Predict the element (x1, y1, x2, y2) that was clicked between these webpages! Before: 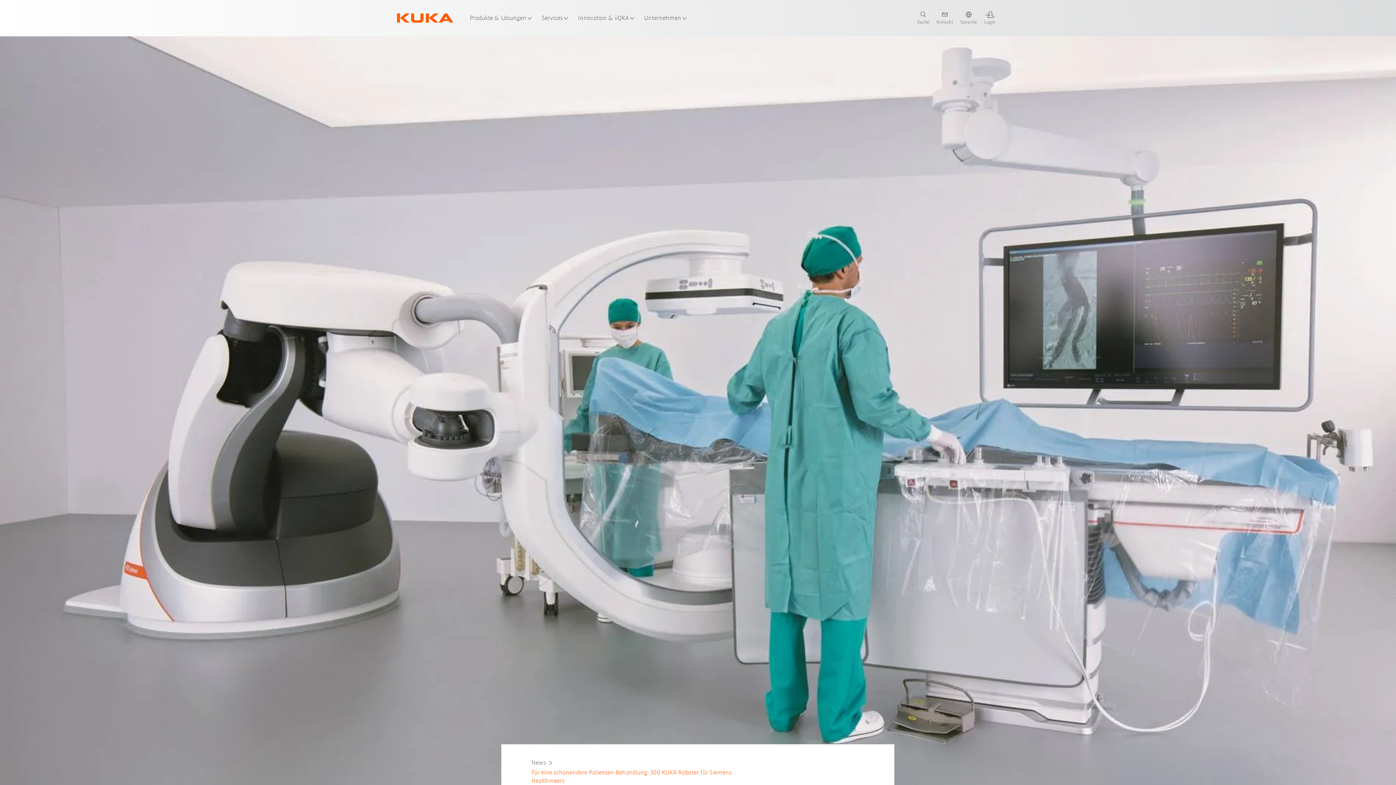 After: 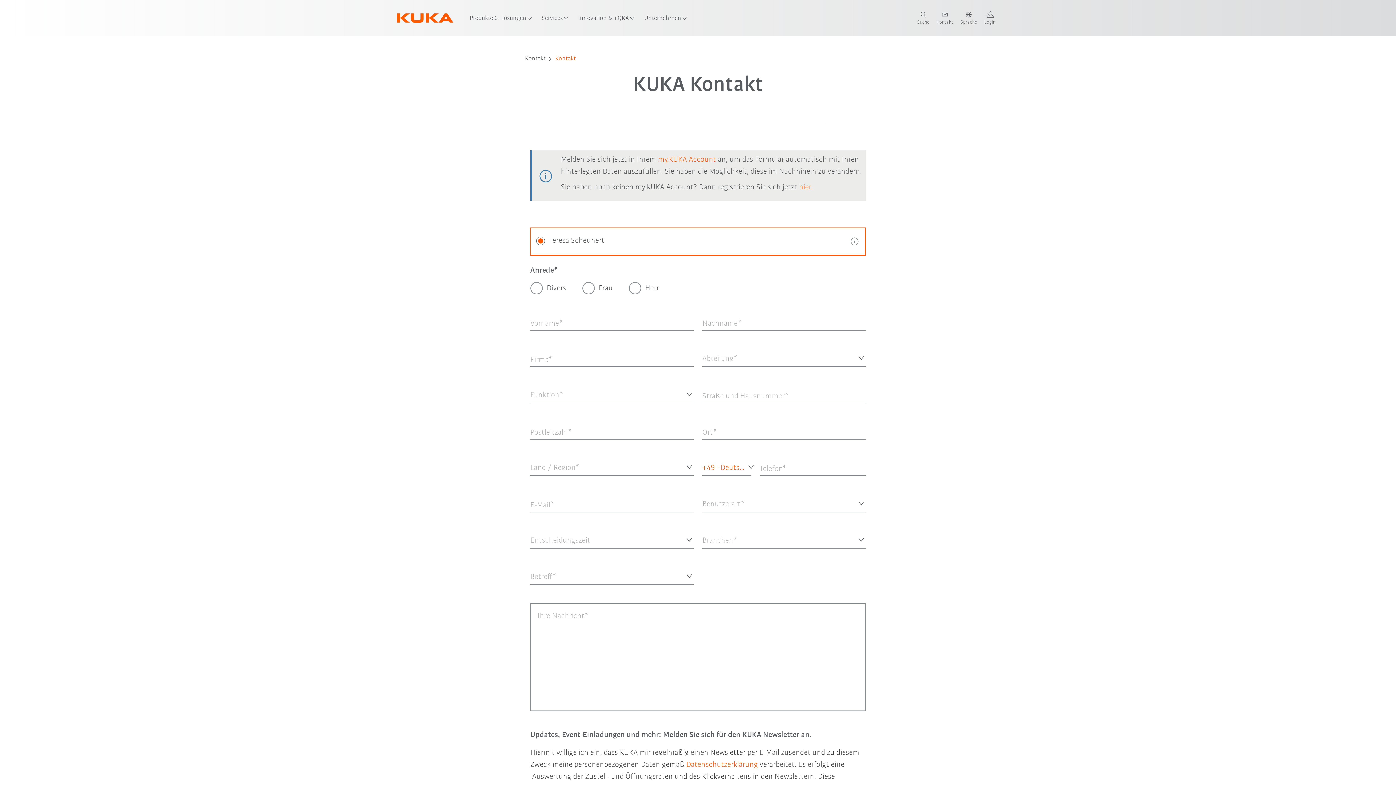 Action: bbox: (933, 11, 957, 25) label: contact